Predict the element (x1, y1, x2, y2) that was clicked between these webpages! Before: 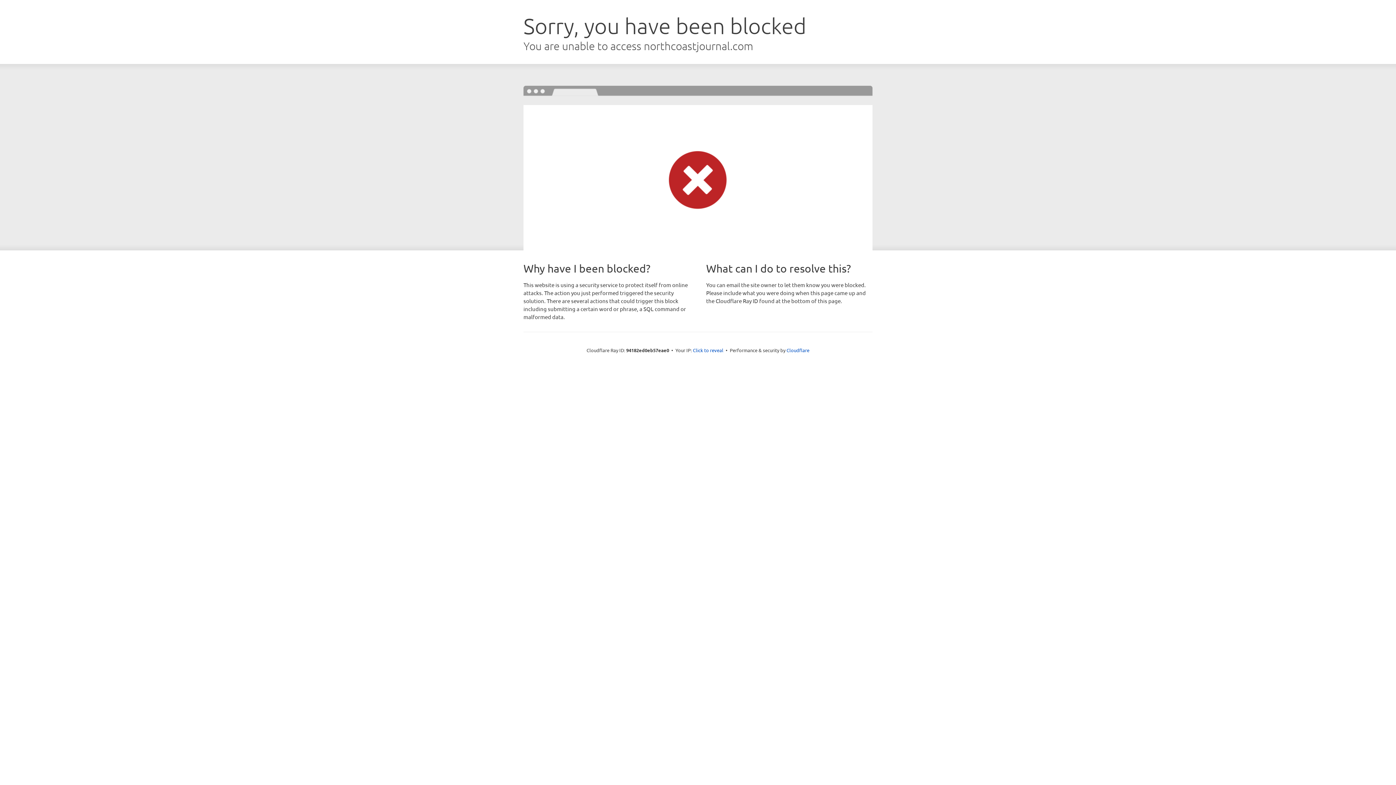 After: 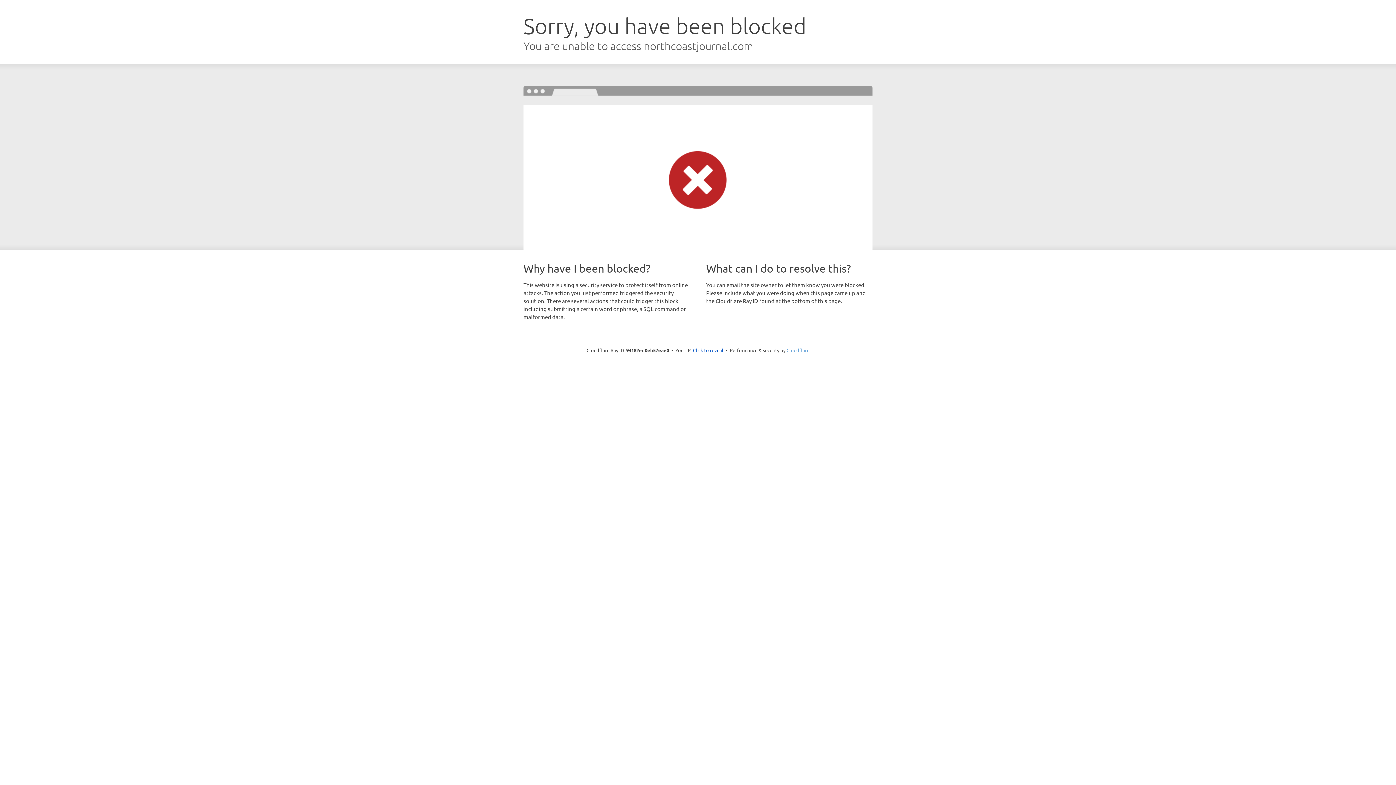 Action: bbox: (786, 347, 809, 353) label: Cloudflare